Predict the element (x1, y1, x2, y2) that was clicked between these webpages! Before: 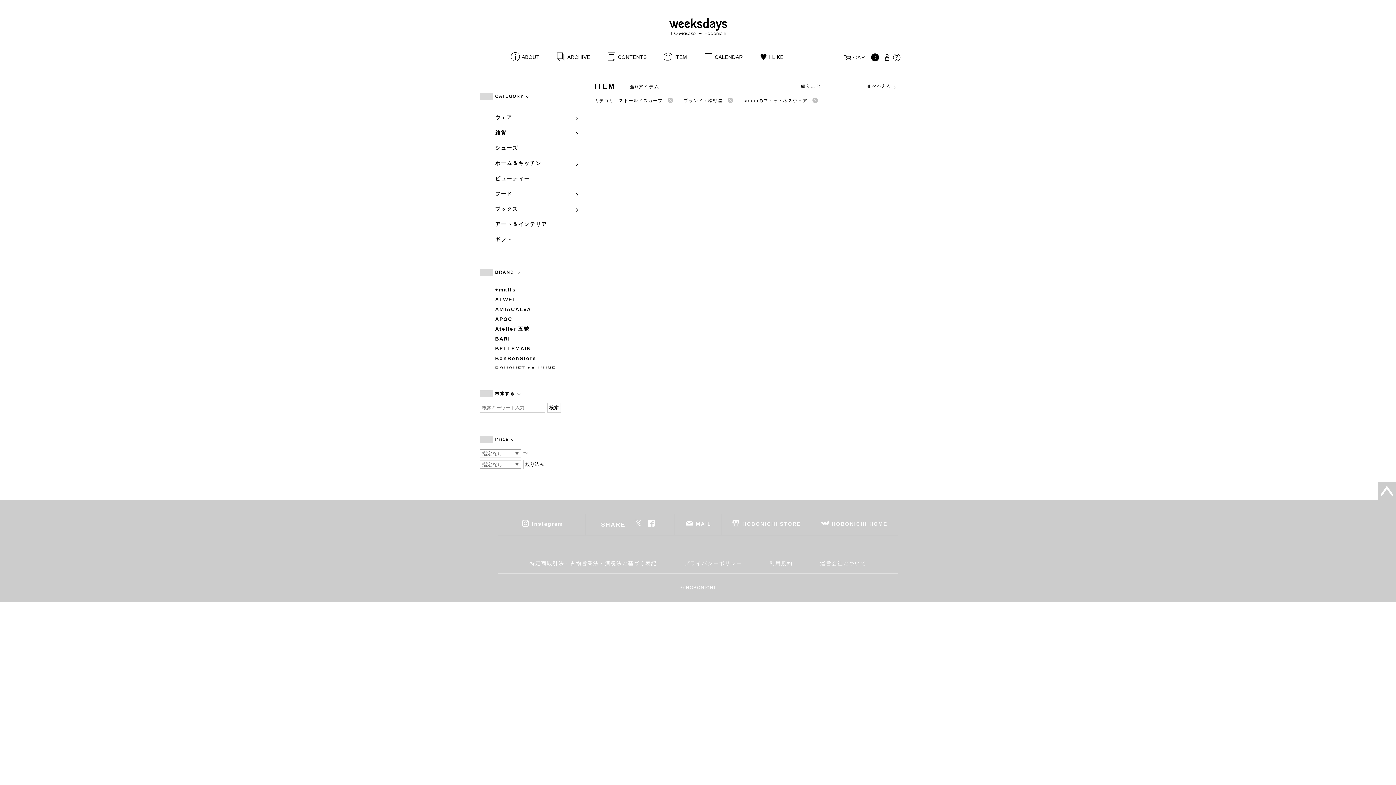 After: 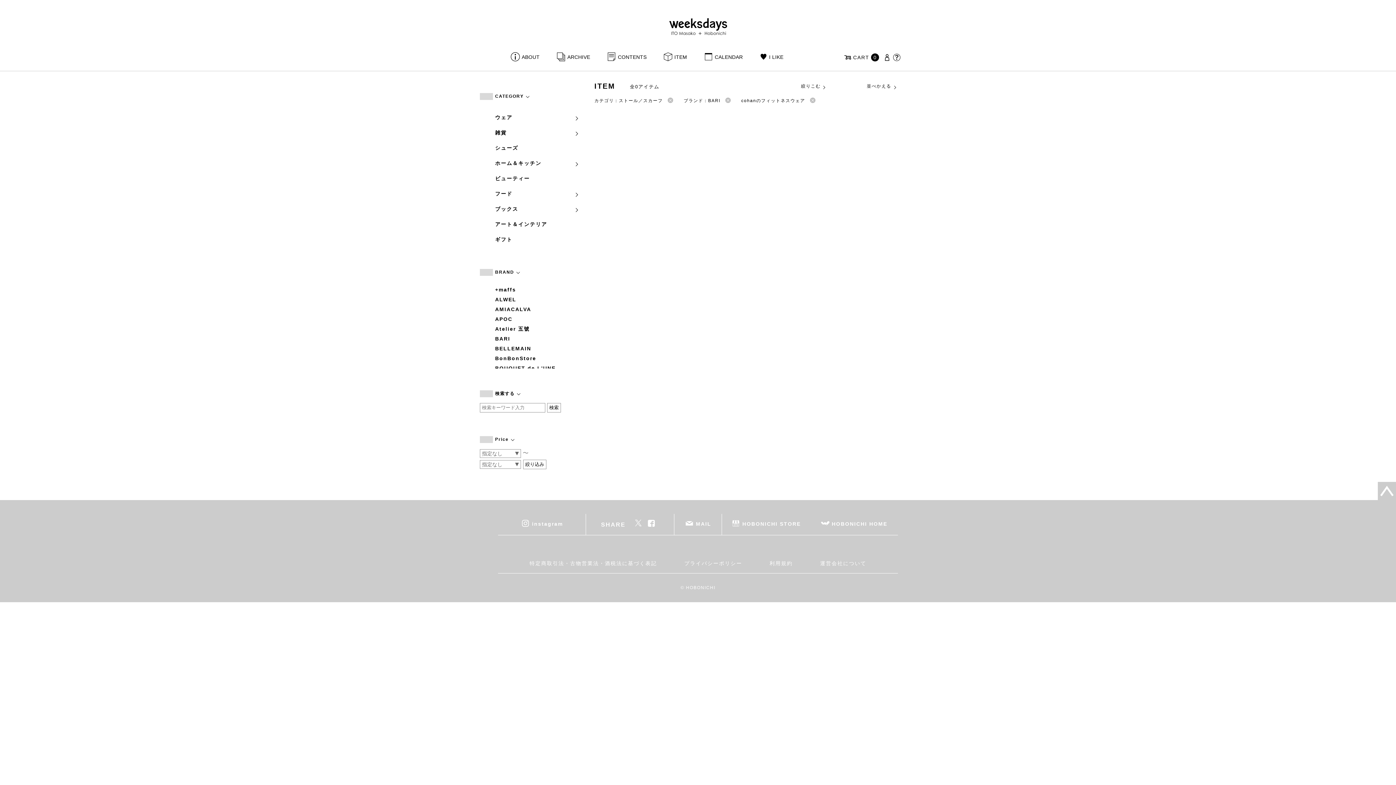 Action: label: BARI bbox: (495, 335, 583, 343)